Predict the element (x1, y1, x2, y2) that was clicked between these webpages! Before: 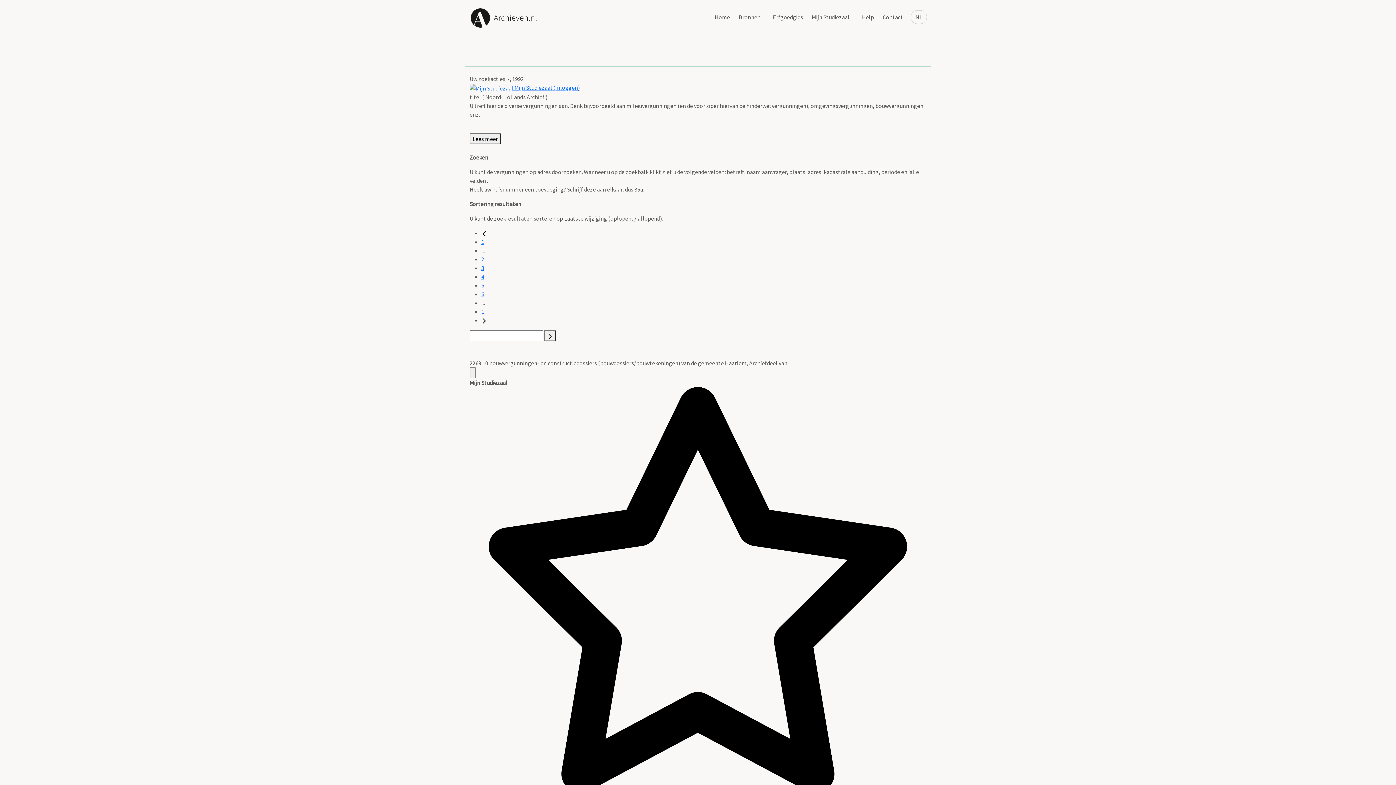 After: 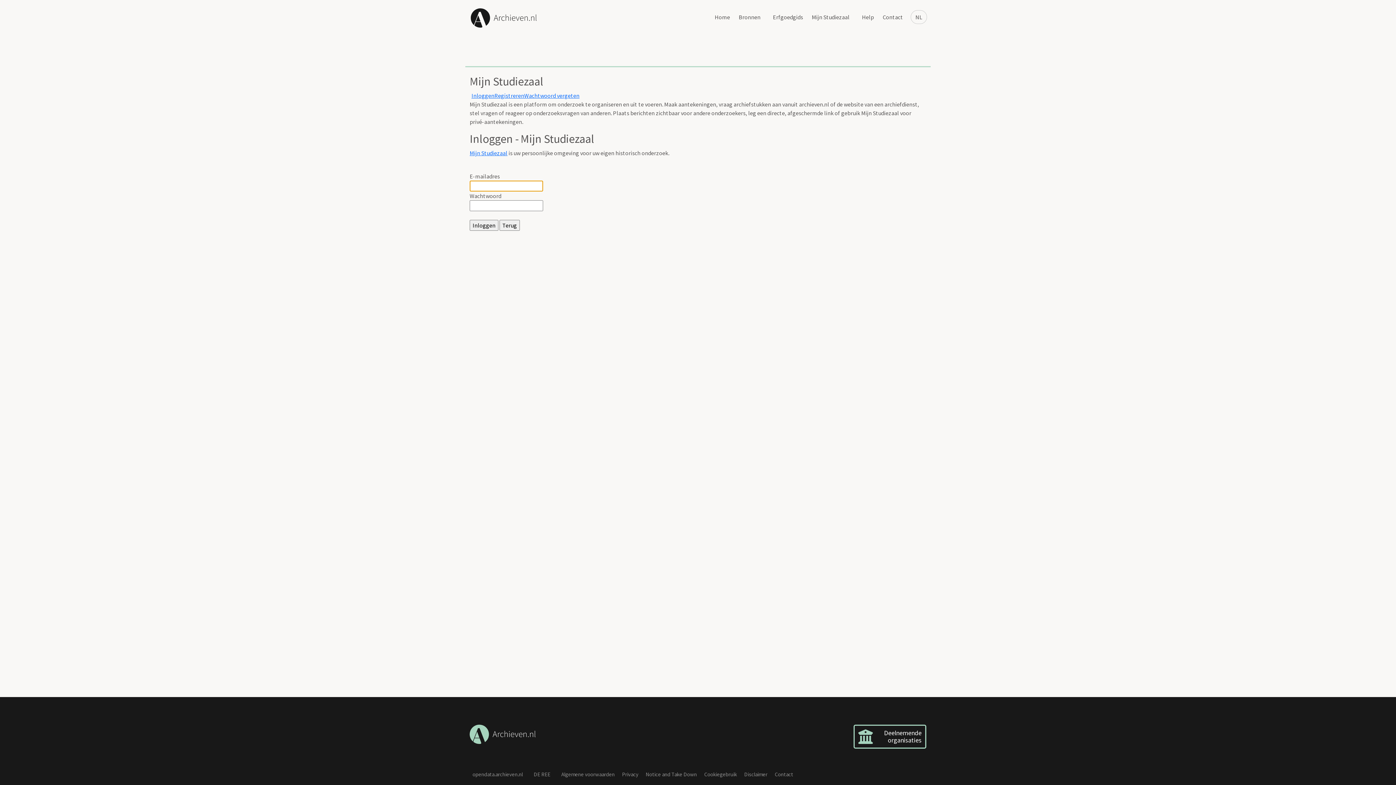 Action: label:  Mijn Studiezaal (inloggen) bbox: (469, 84, 580, 91)